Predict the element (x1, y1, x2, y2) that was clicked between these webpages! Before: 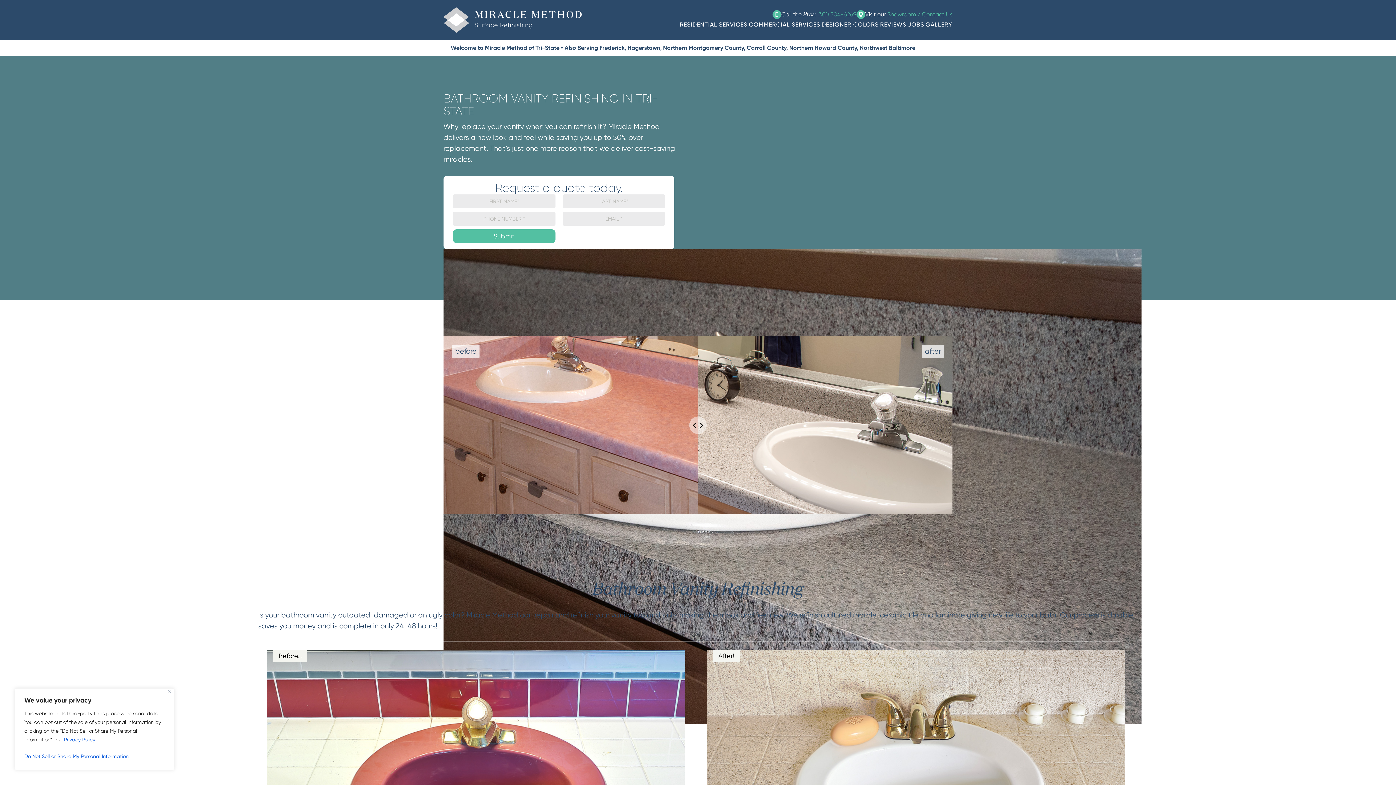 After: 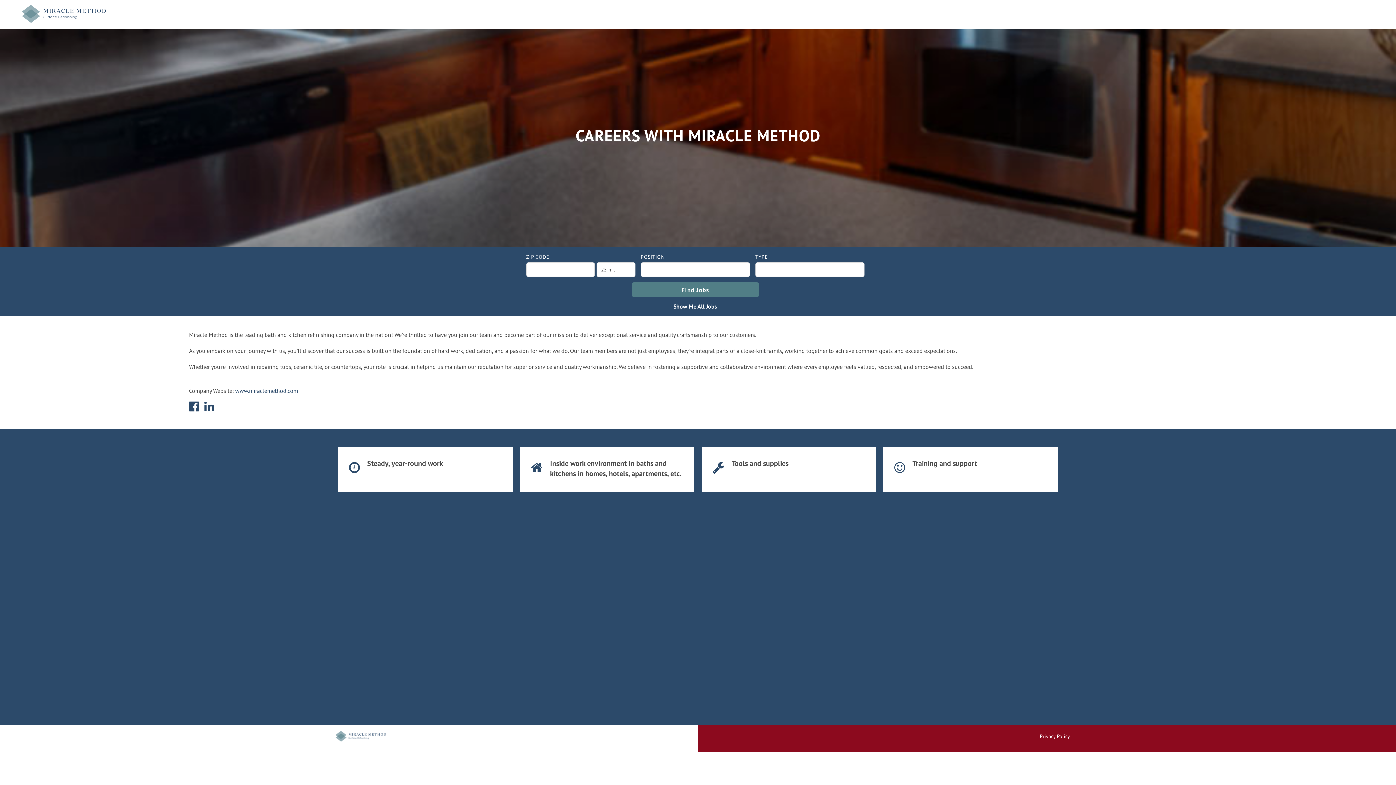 Action: label: JOBS bbox: (908, 20, 924, 28)